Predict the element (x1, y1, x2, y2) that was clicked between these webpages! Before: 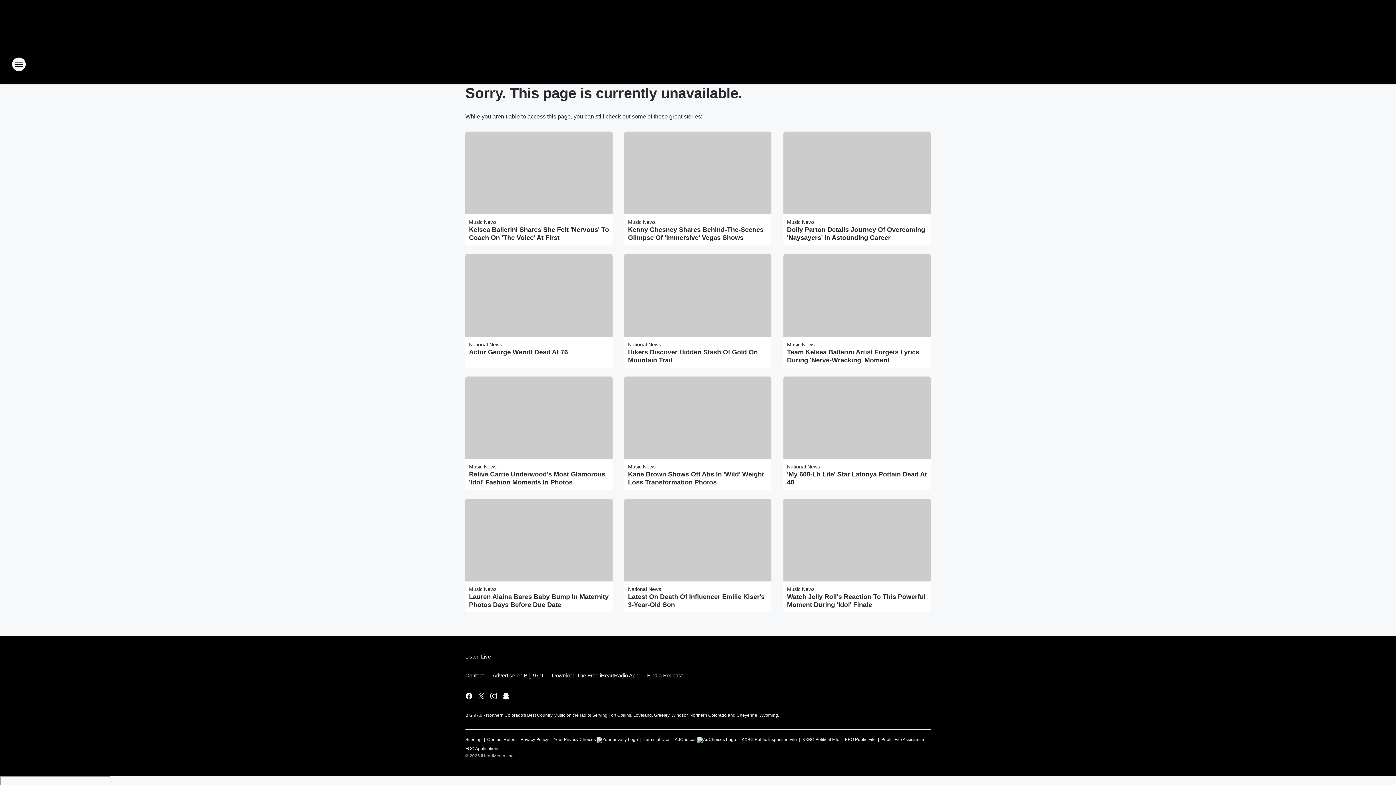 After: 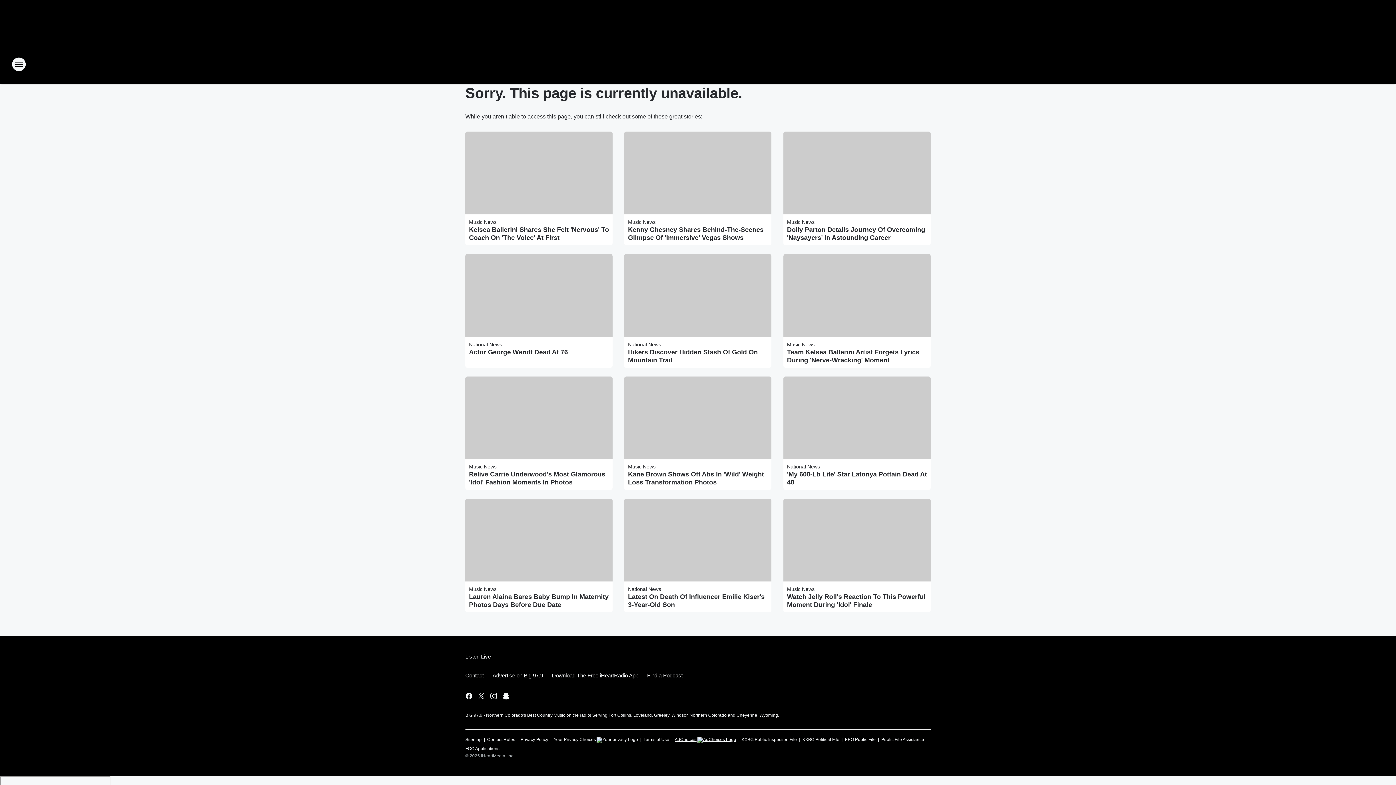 Action: bbox: (674, 734, 736, 743) label: AdChoices